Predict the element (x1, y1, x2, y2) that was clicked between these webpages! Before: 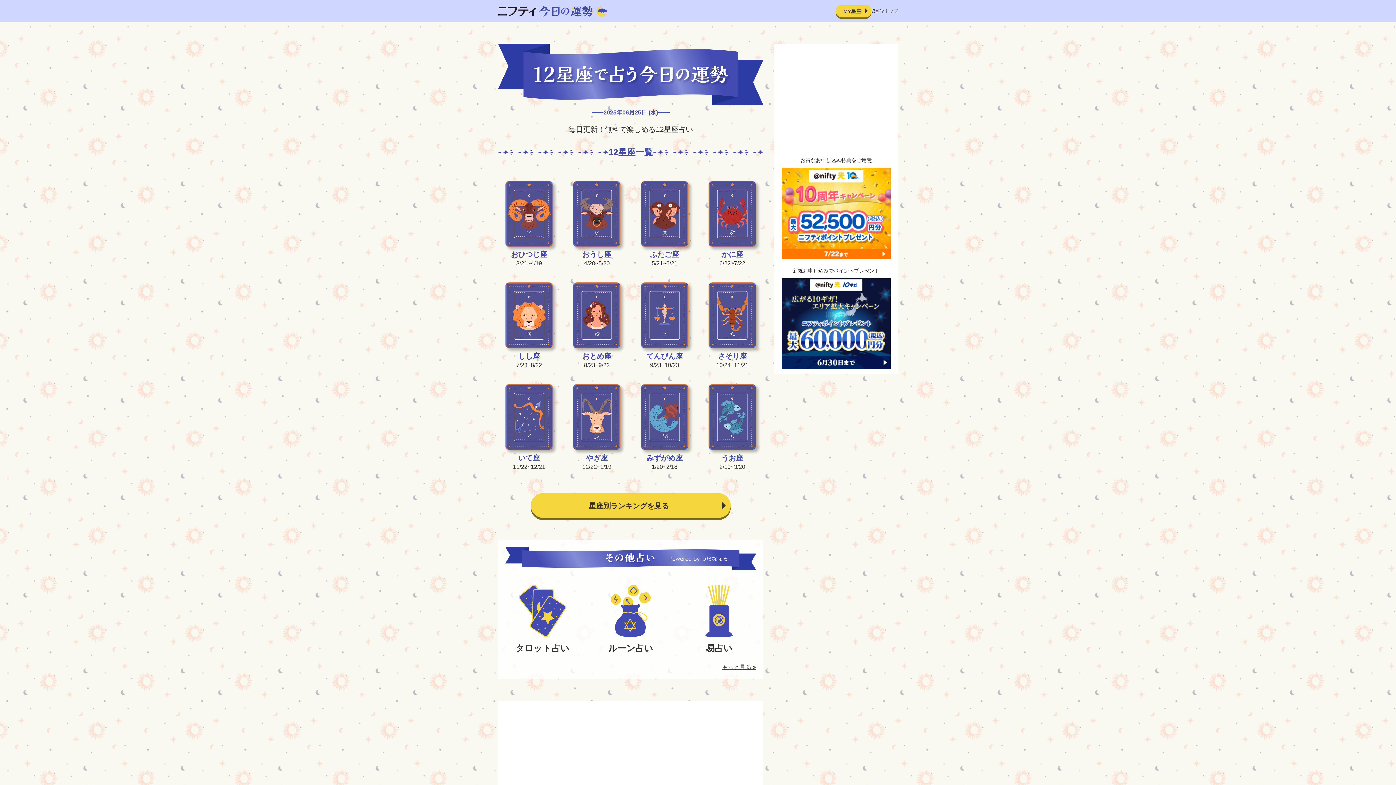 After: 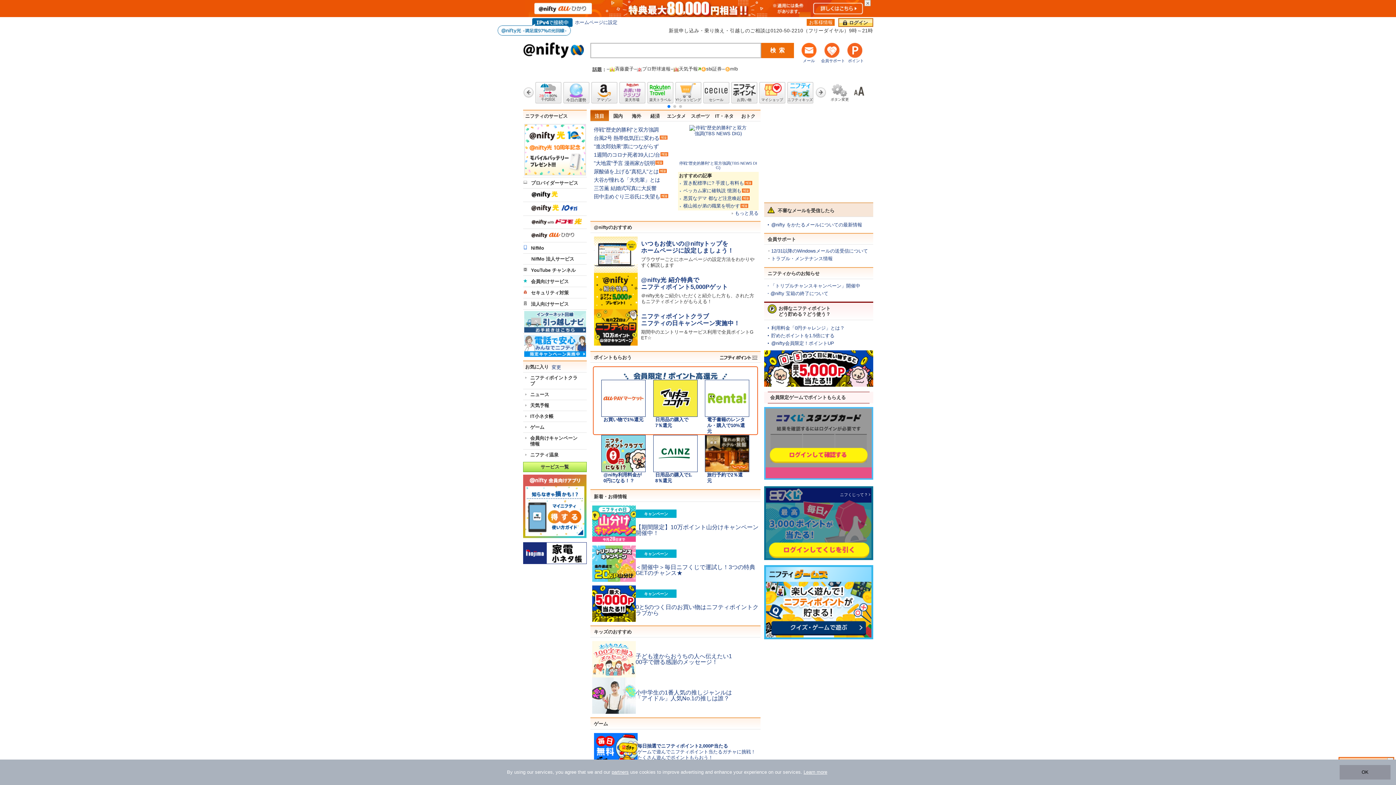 Action: label: @nifty トップ bbox: (871, 7, 898, 14)